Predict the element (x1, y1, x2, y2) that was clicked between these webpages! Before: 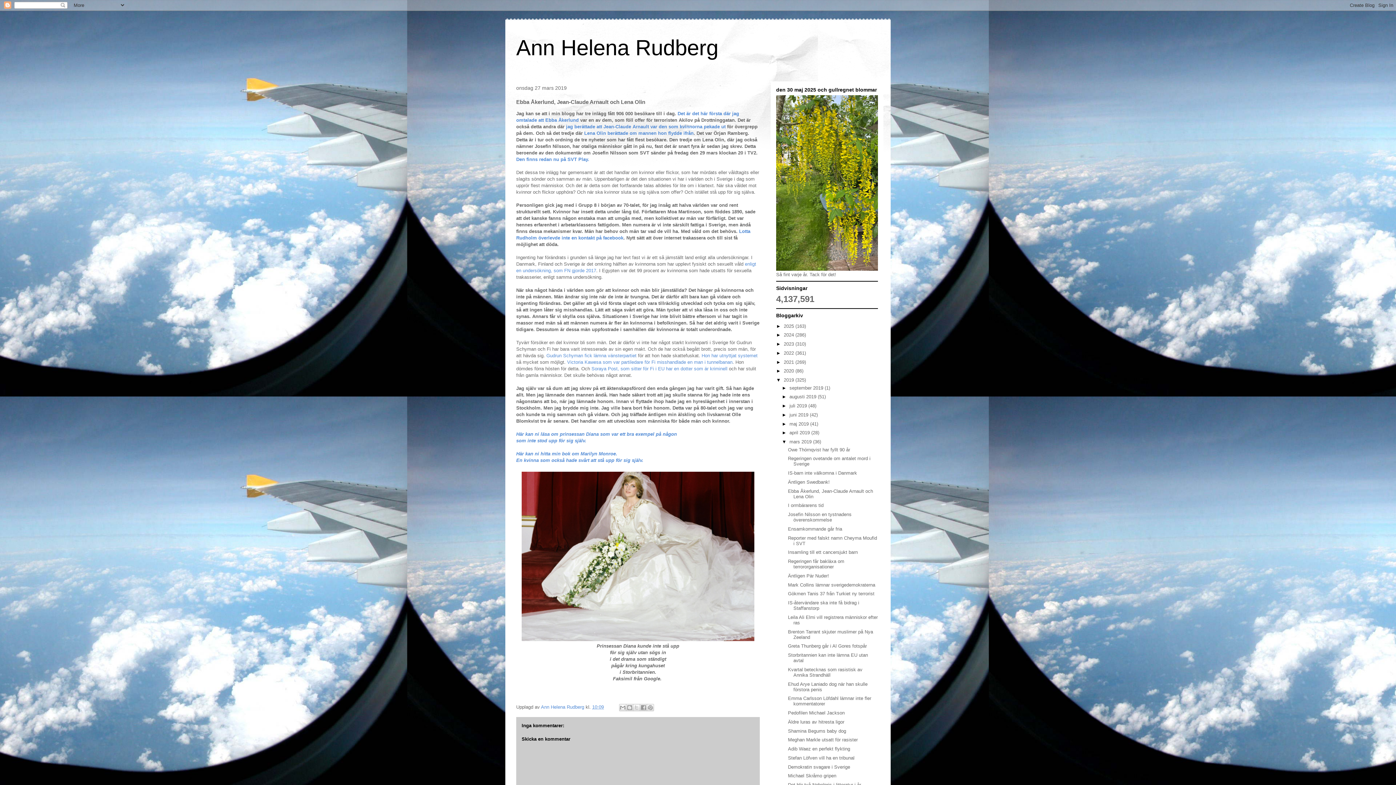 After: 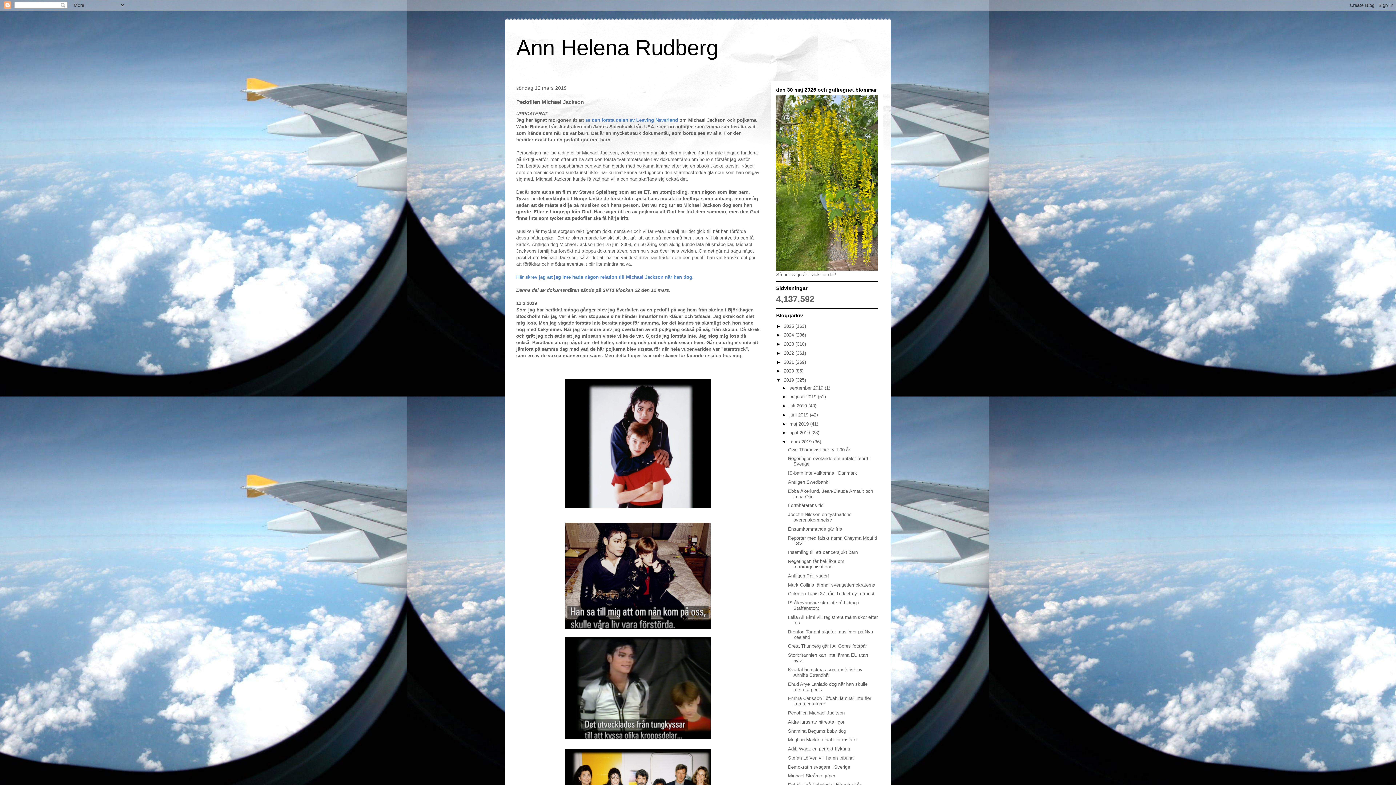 Action: bbox: (788, 710, 844, 716) label: Pedofilen Michael Jackson